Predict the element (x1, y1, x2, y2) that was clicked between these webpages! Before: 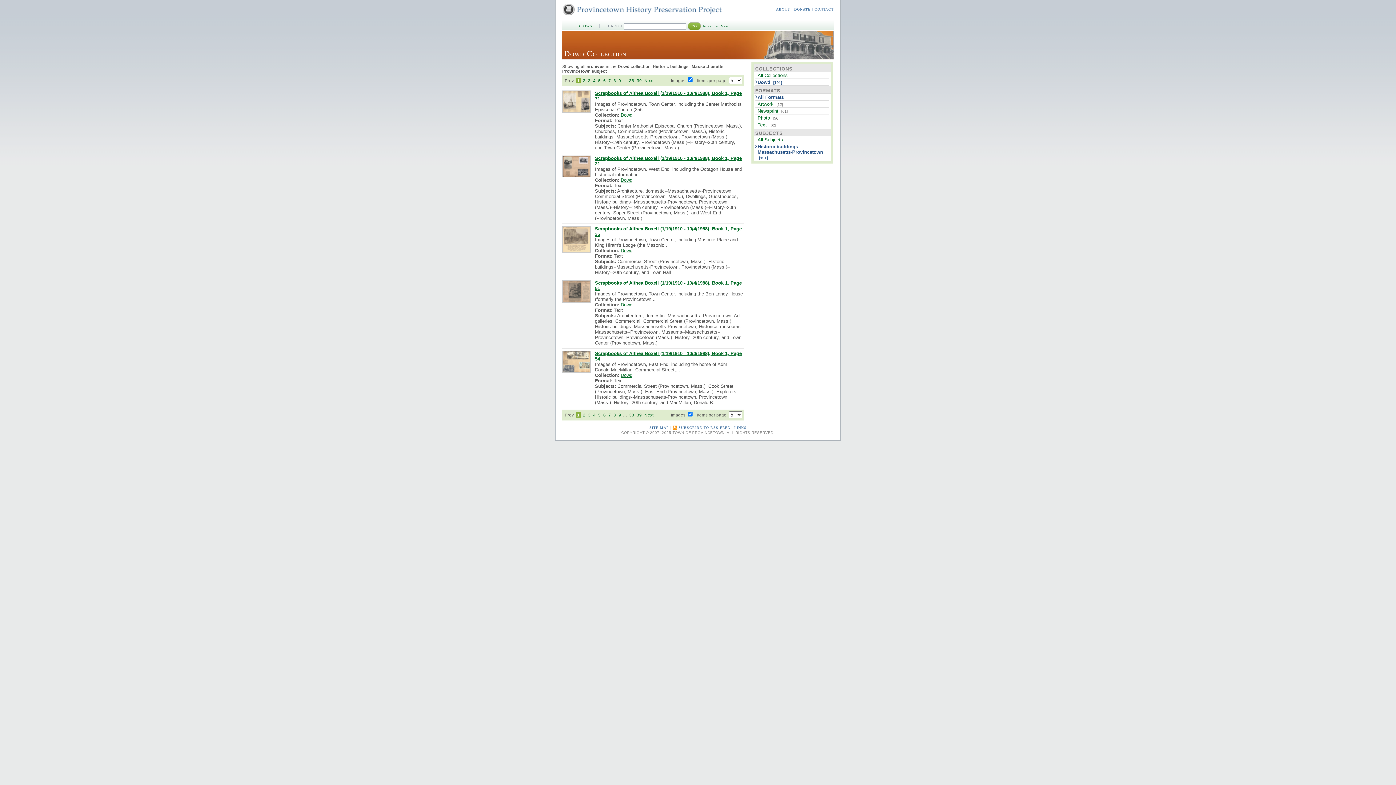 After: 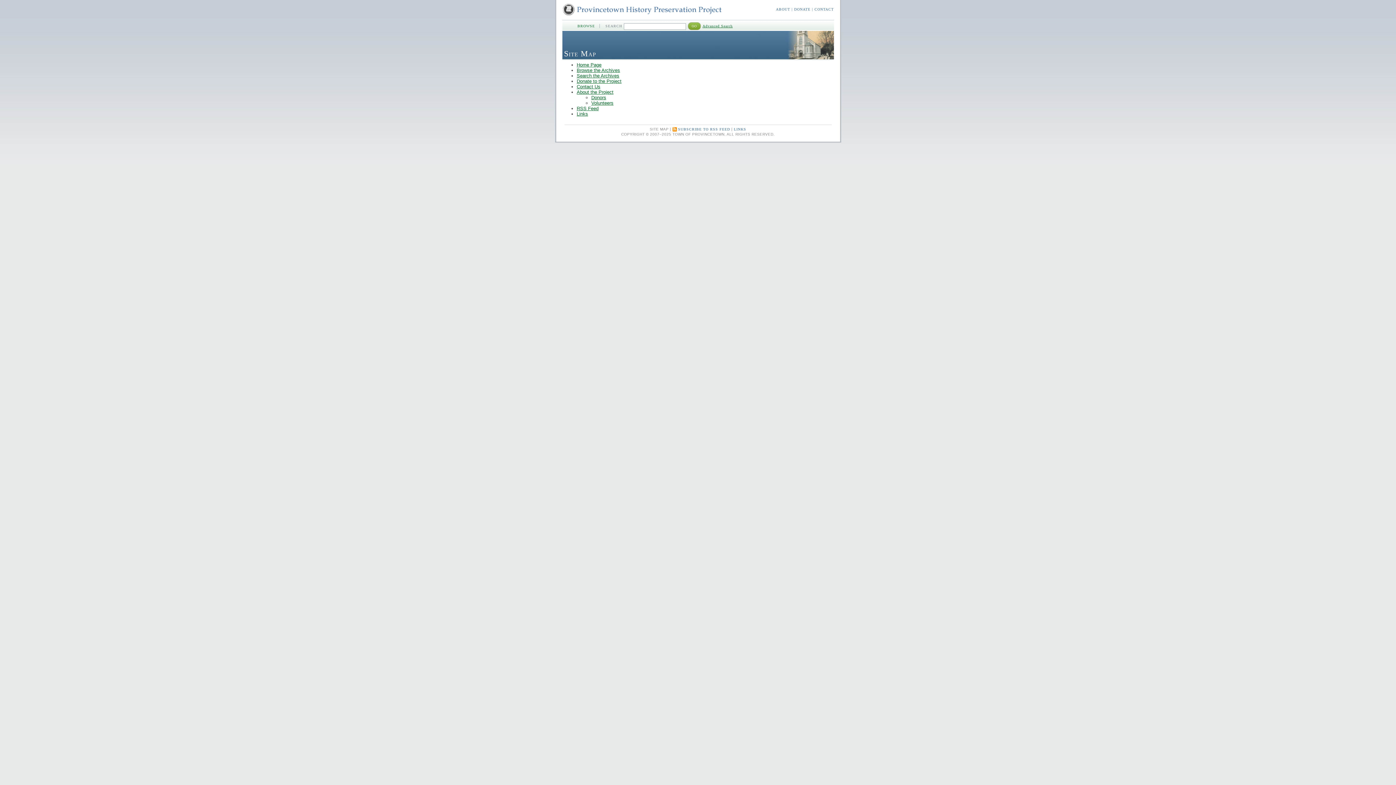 Action: label: SITE MAP bbox: (649, 425, 669, 429)